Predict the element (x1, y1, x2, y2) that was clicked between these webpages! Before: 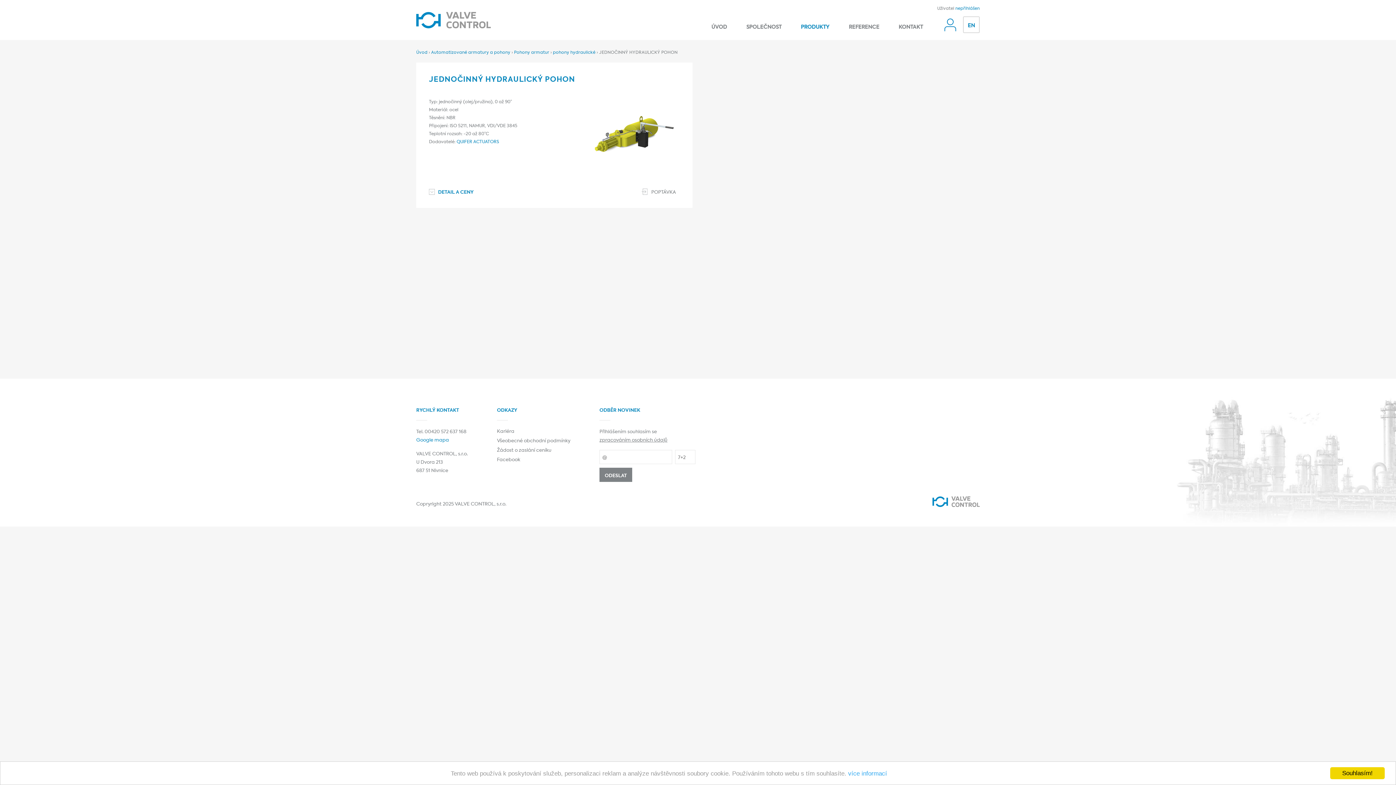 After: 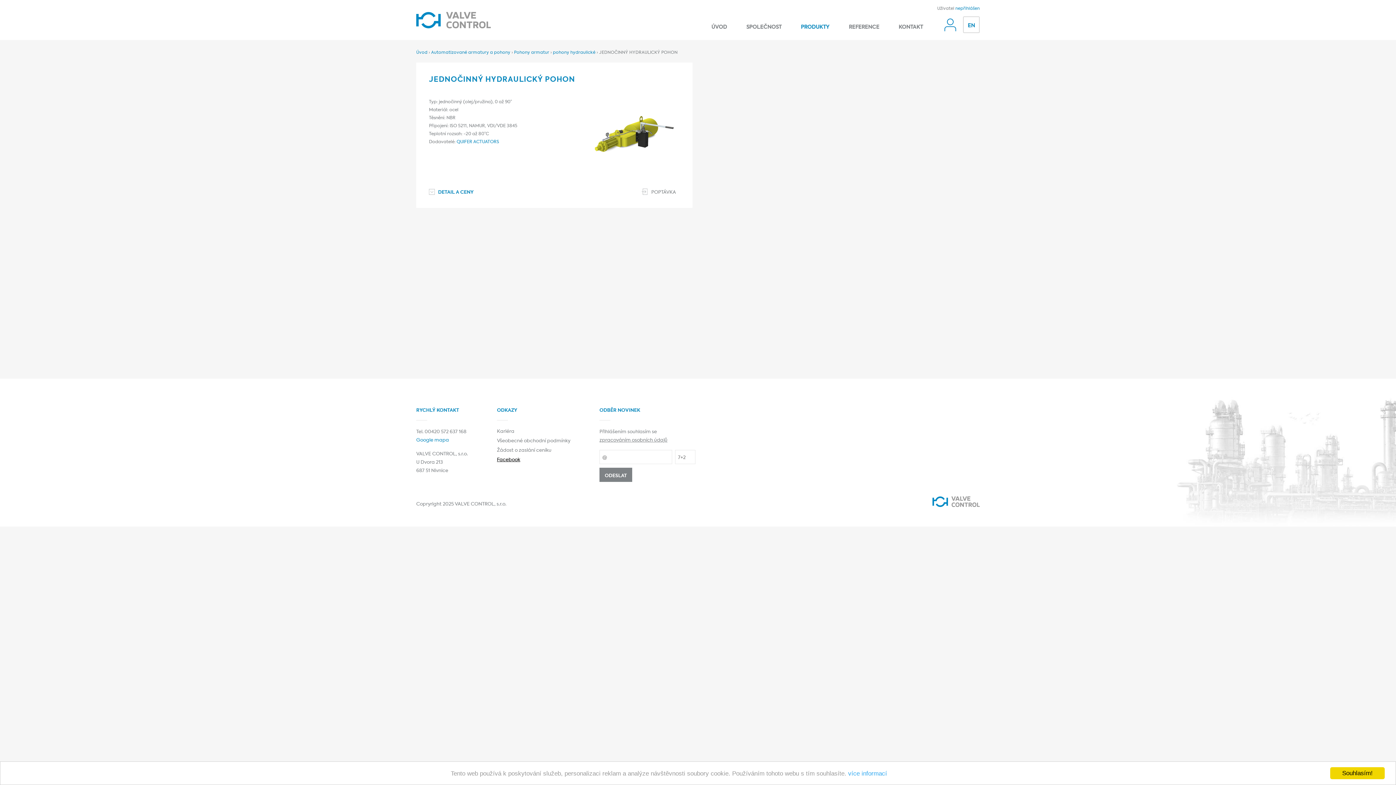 Action: label: Facebook bbox: (497, 454, 570, 464)